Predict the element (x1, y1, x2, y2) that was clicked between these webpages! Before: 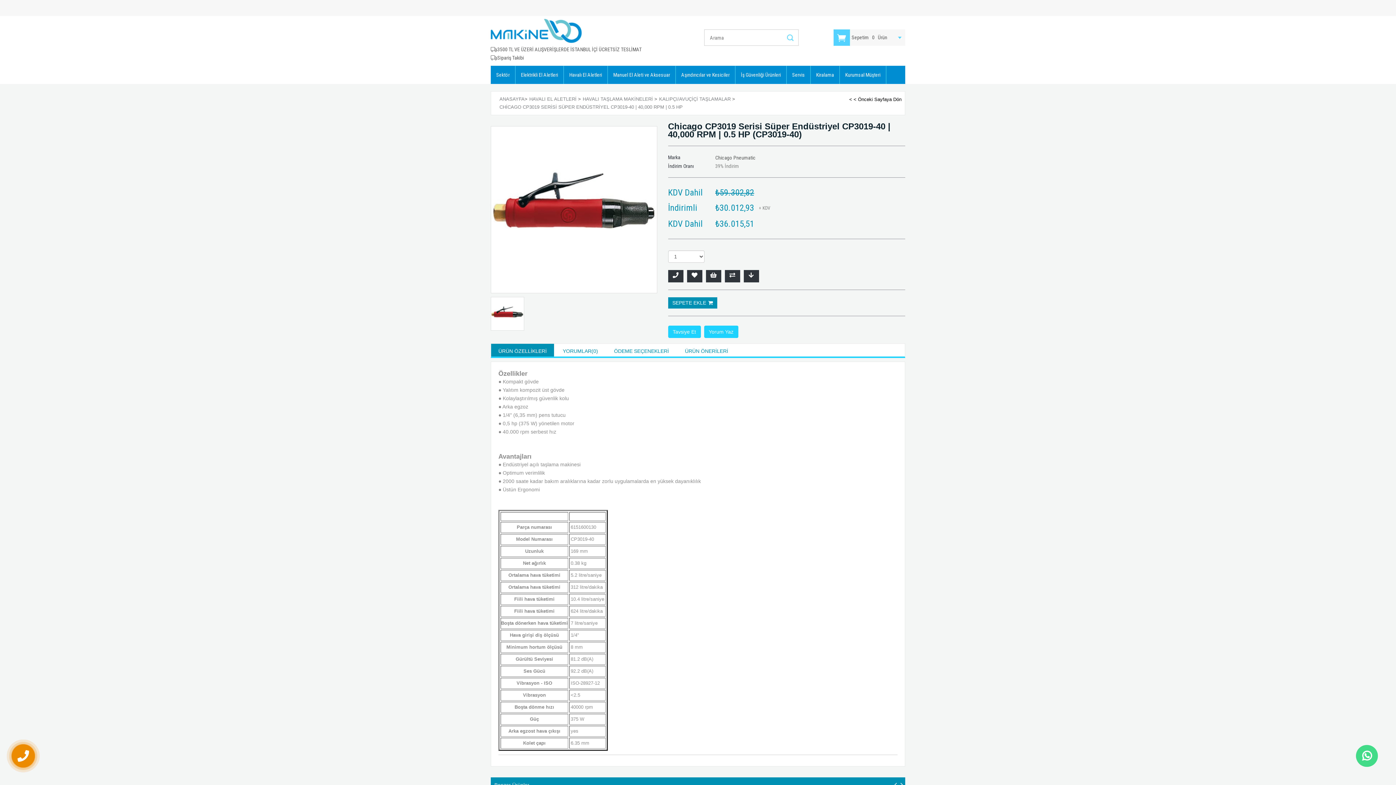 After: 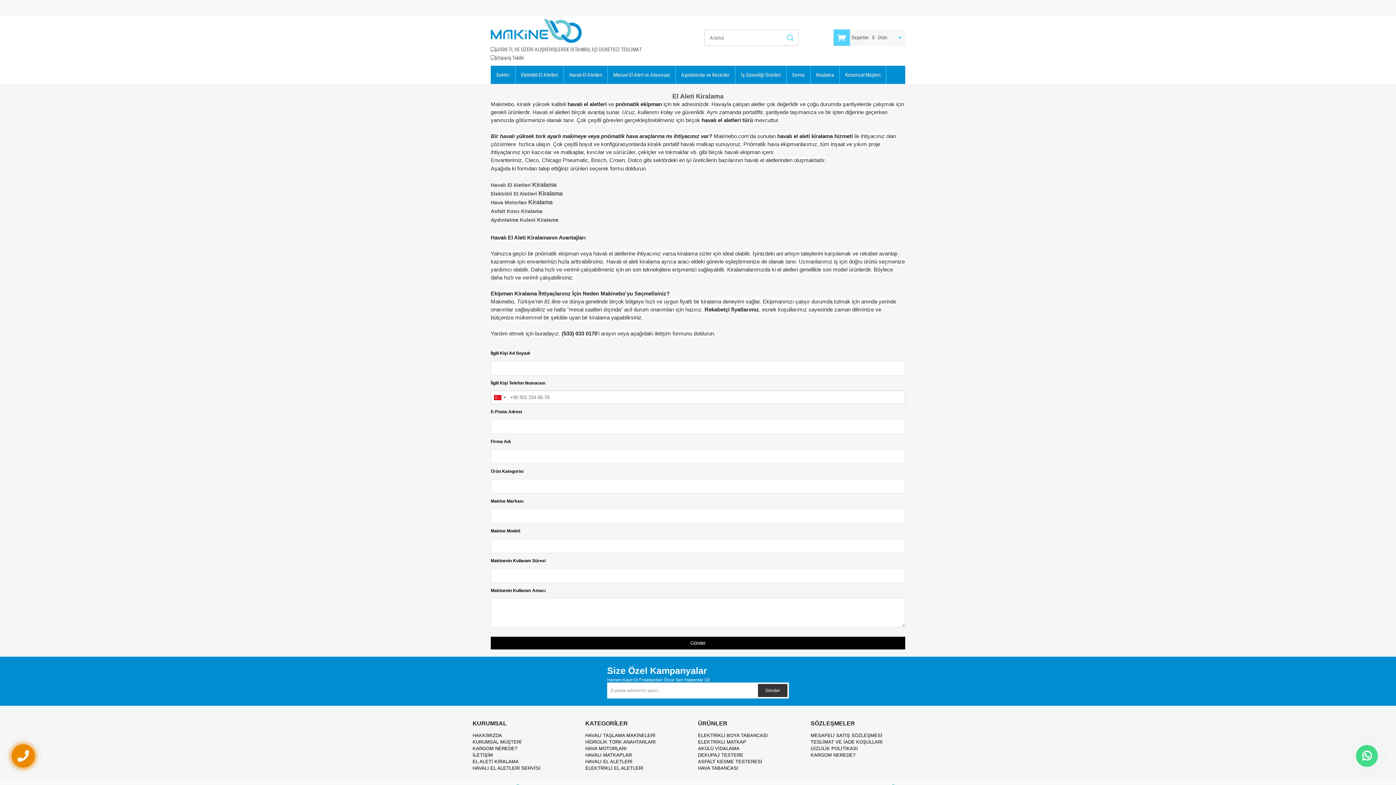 Action: label: Kiralama bbox: (810, 65, 839, 84)